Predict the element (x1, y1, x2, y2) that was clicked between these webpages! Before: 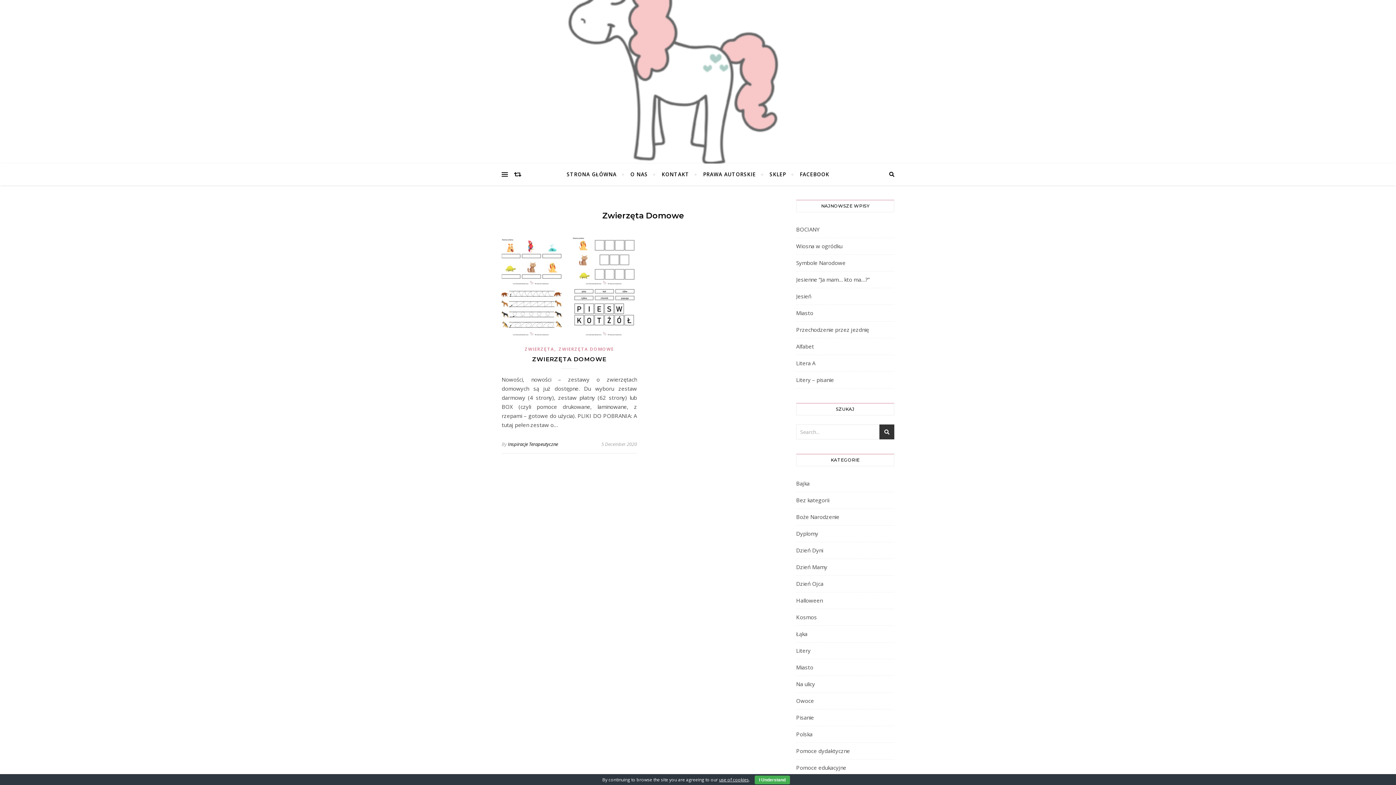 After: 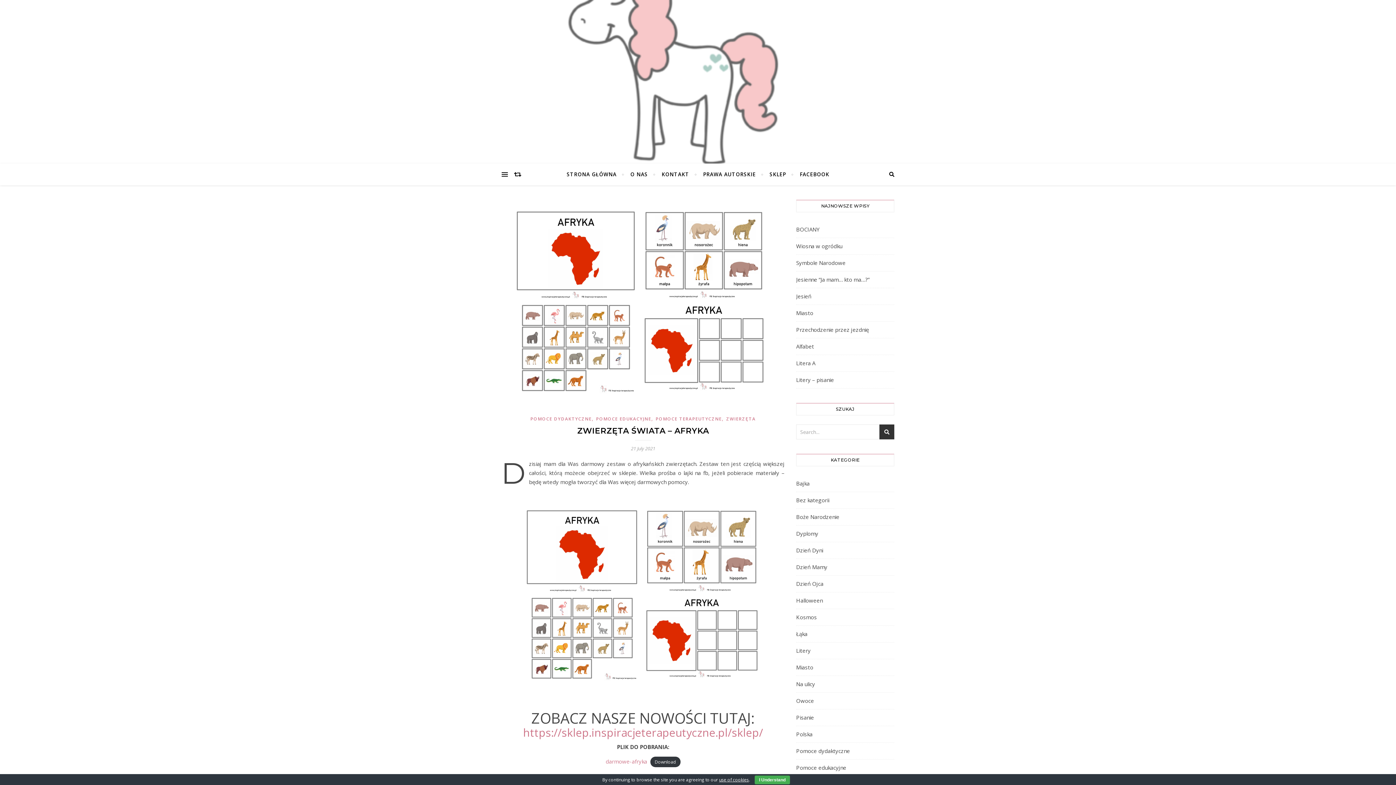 Action: bbox: (514, 163, 521, 185)